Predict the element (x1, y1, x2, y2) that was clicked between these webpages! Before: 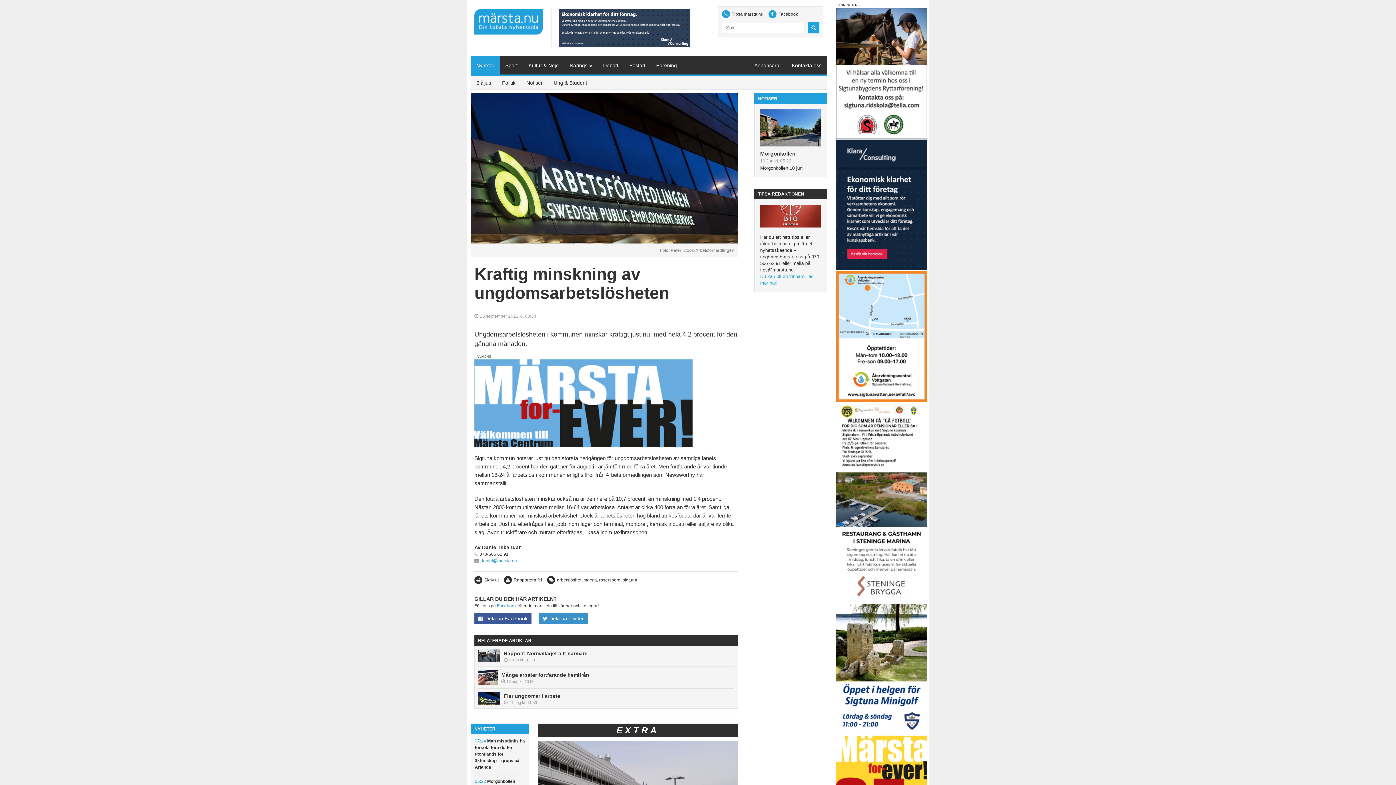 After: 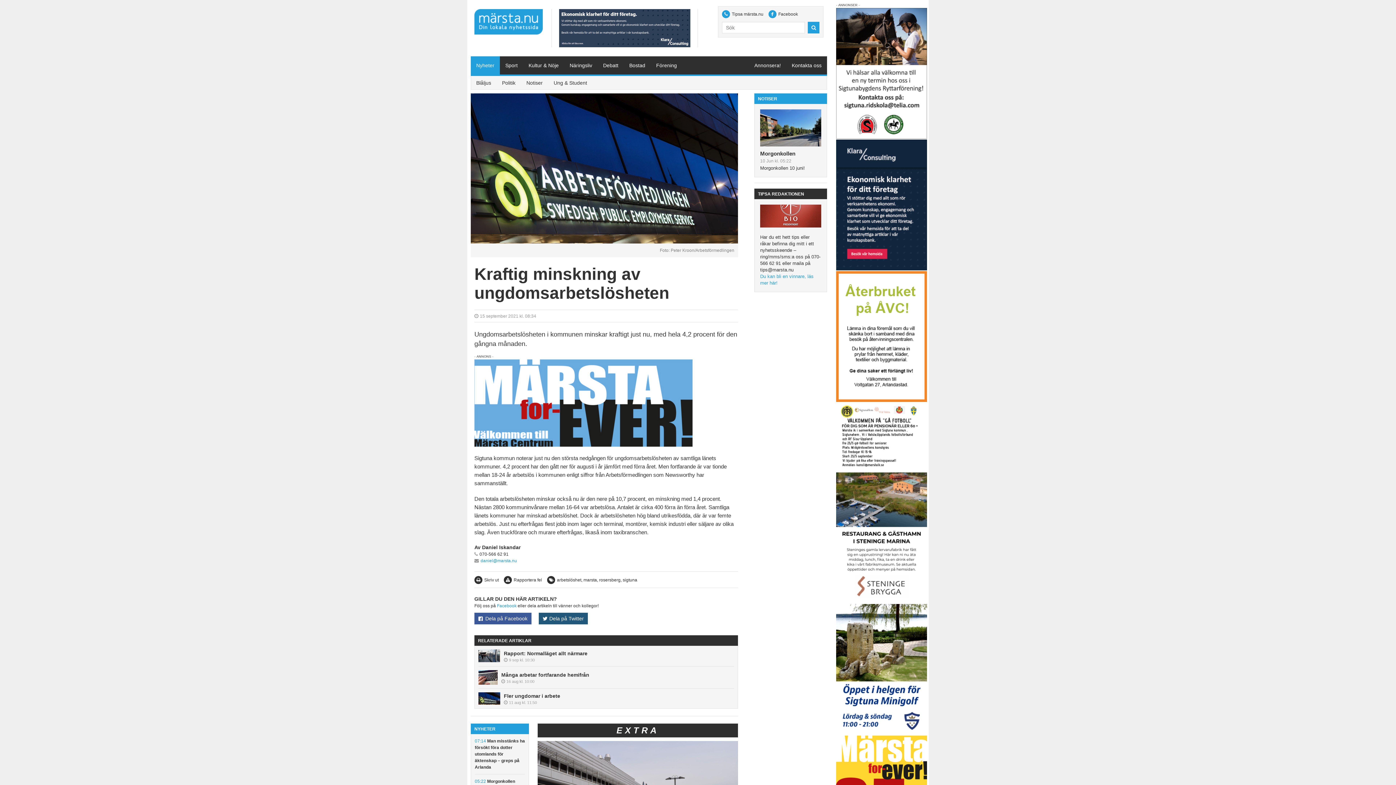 Action: bbox: (538, 613, 588, 624) label: Dela på Twitter